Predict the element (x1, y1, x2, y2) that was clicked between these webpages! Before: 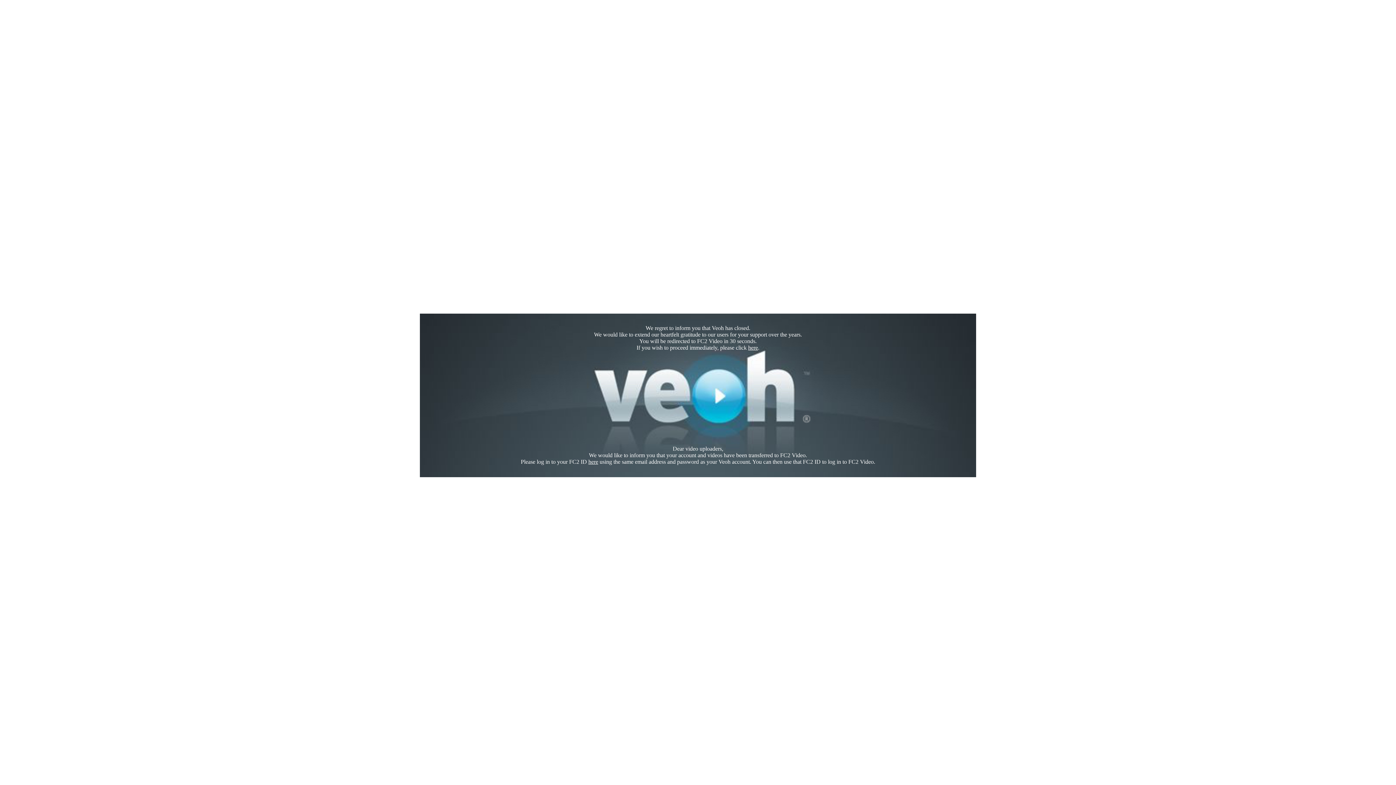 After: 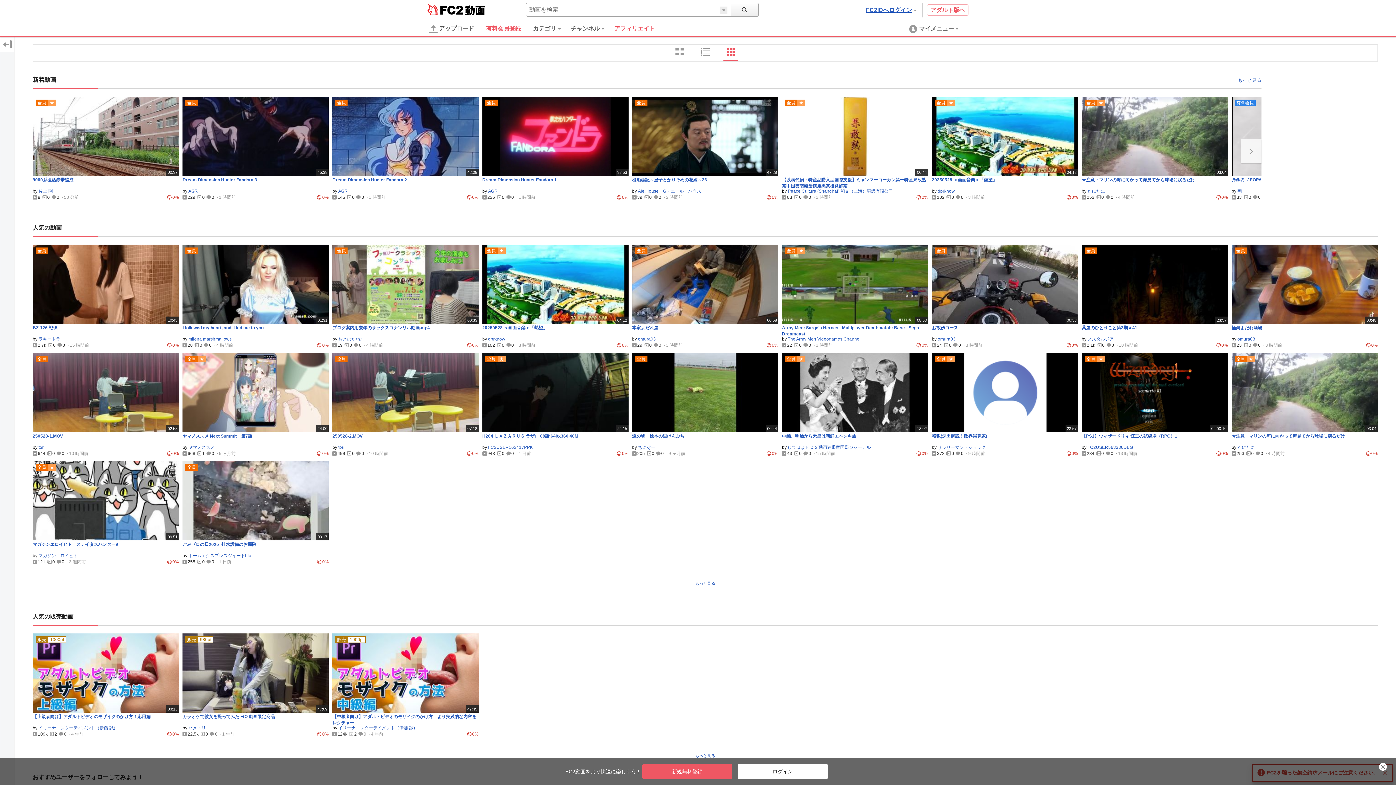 Action: label: here bbox: (748, 344, 758, 350)